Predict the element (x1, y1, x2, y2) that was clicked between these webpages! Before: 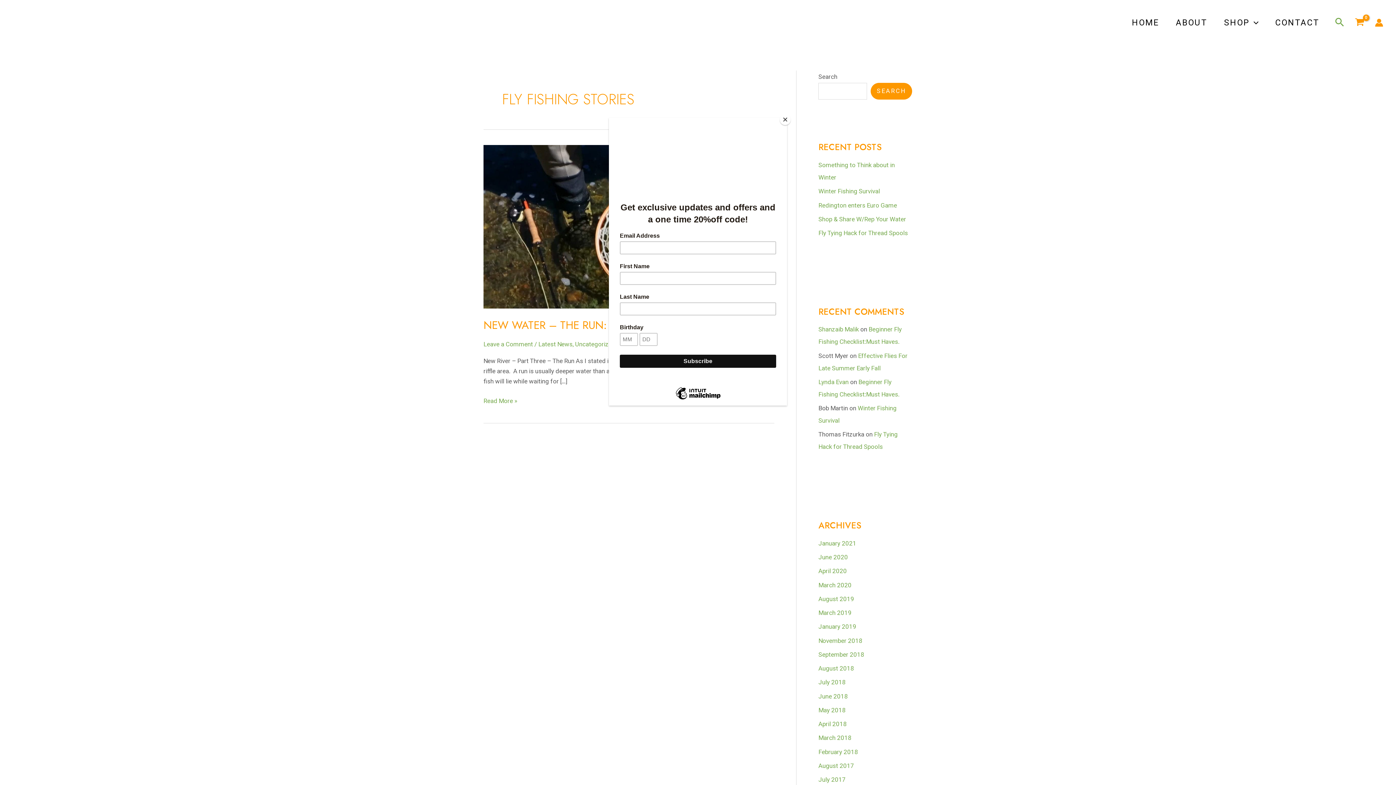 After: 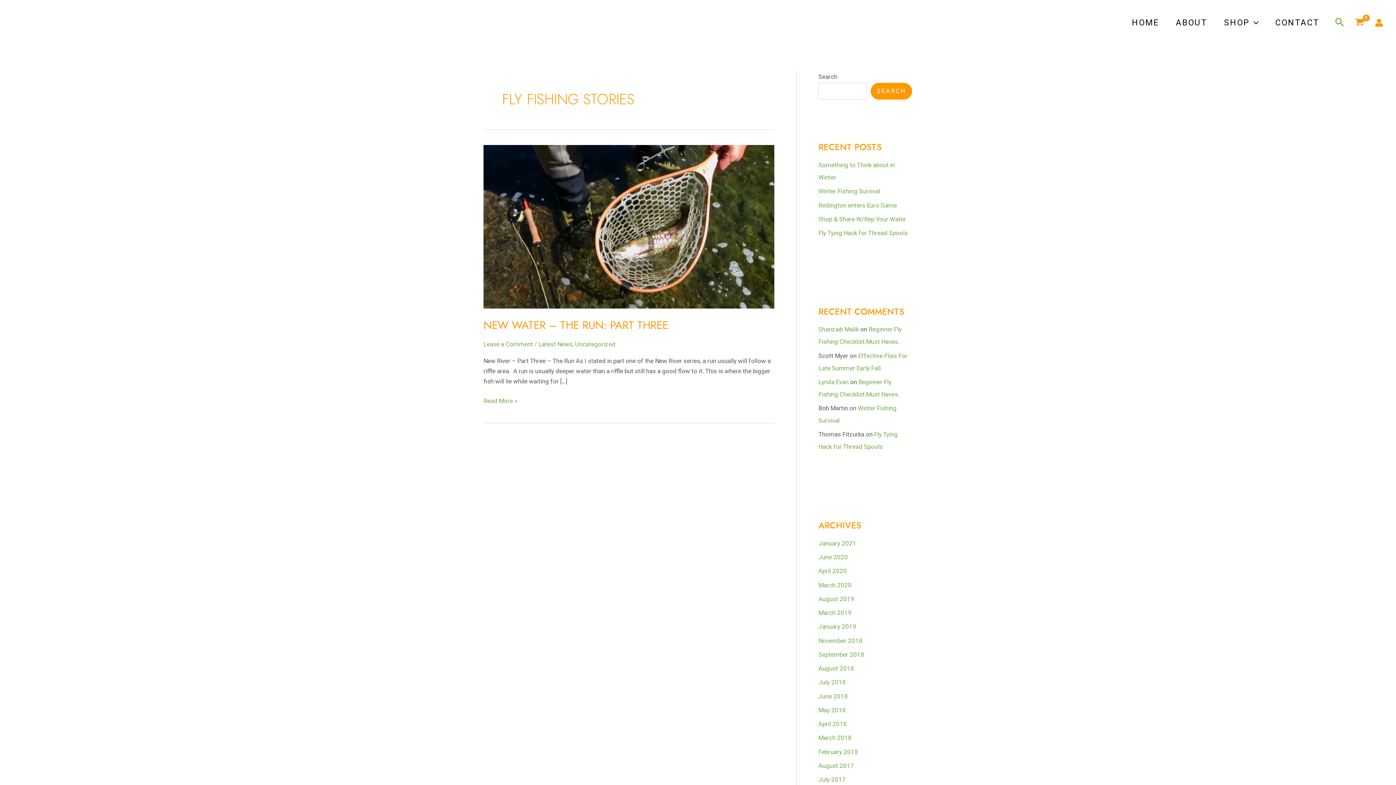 Action: label: Close bbox: (780, 114, 790, 125)